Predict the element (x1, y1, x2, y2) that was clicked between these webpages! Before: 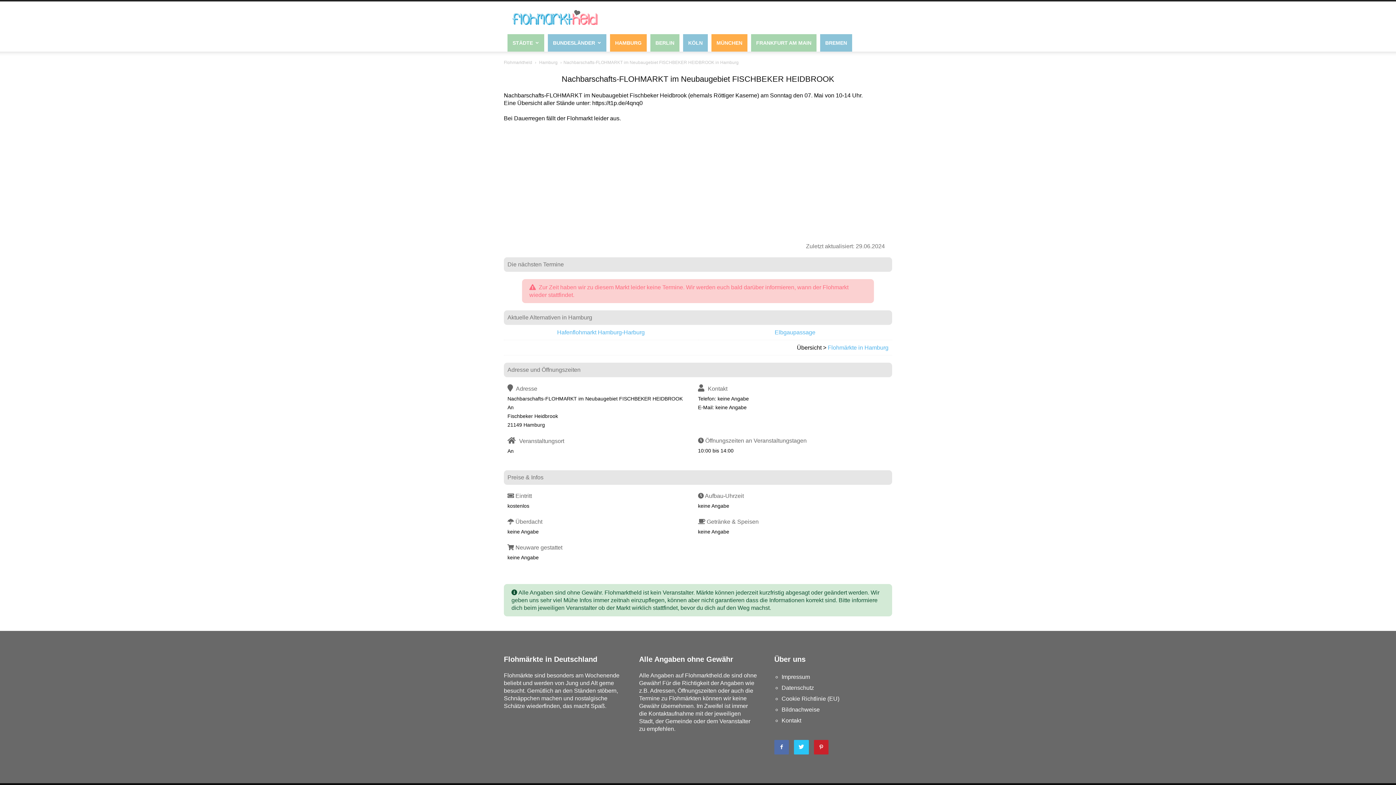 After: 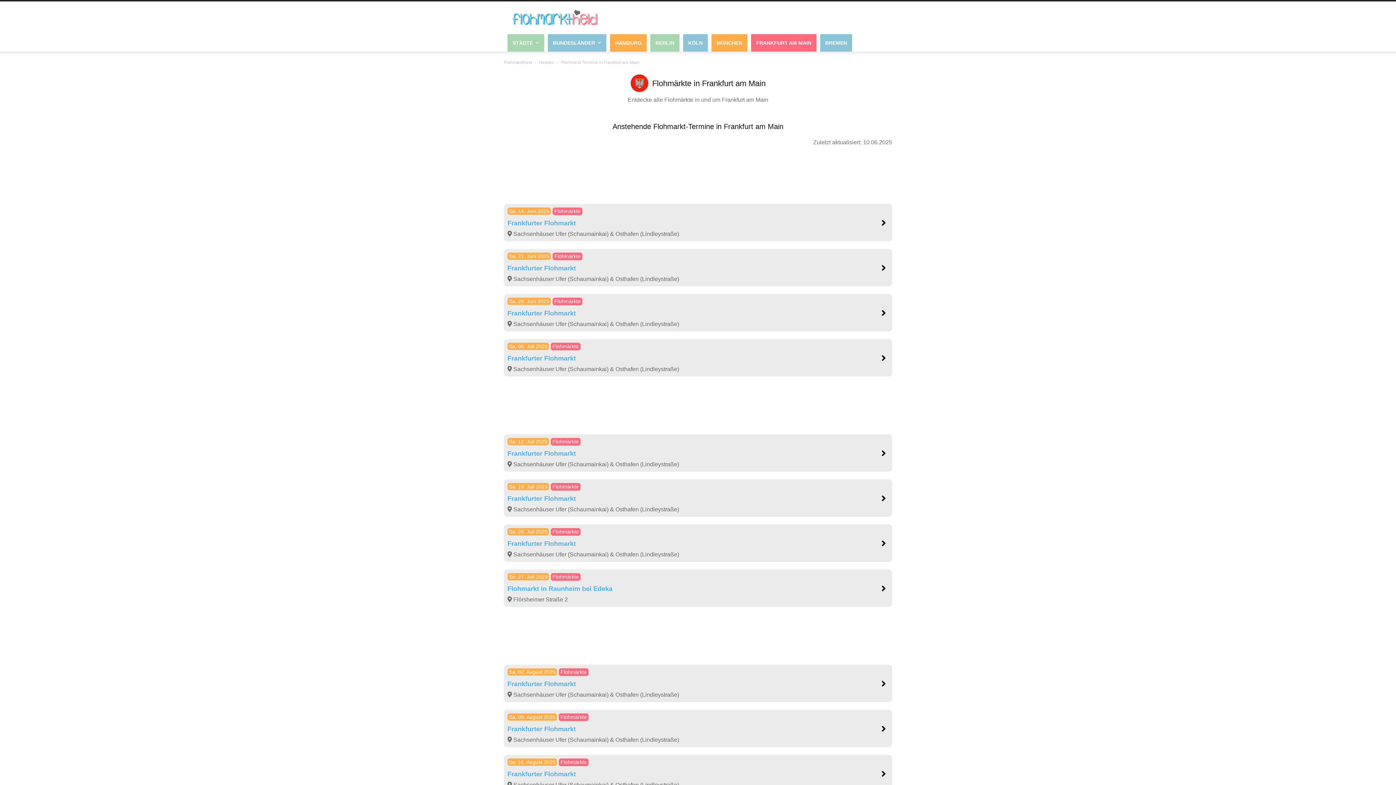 Action: label: FRANKFURT AM MAIN bbox: (751, 34, 816, 51)